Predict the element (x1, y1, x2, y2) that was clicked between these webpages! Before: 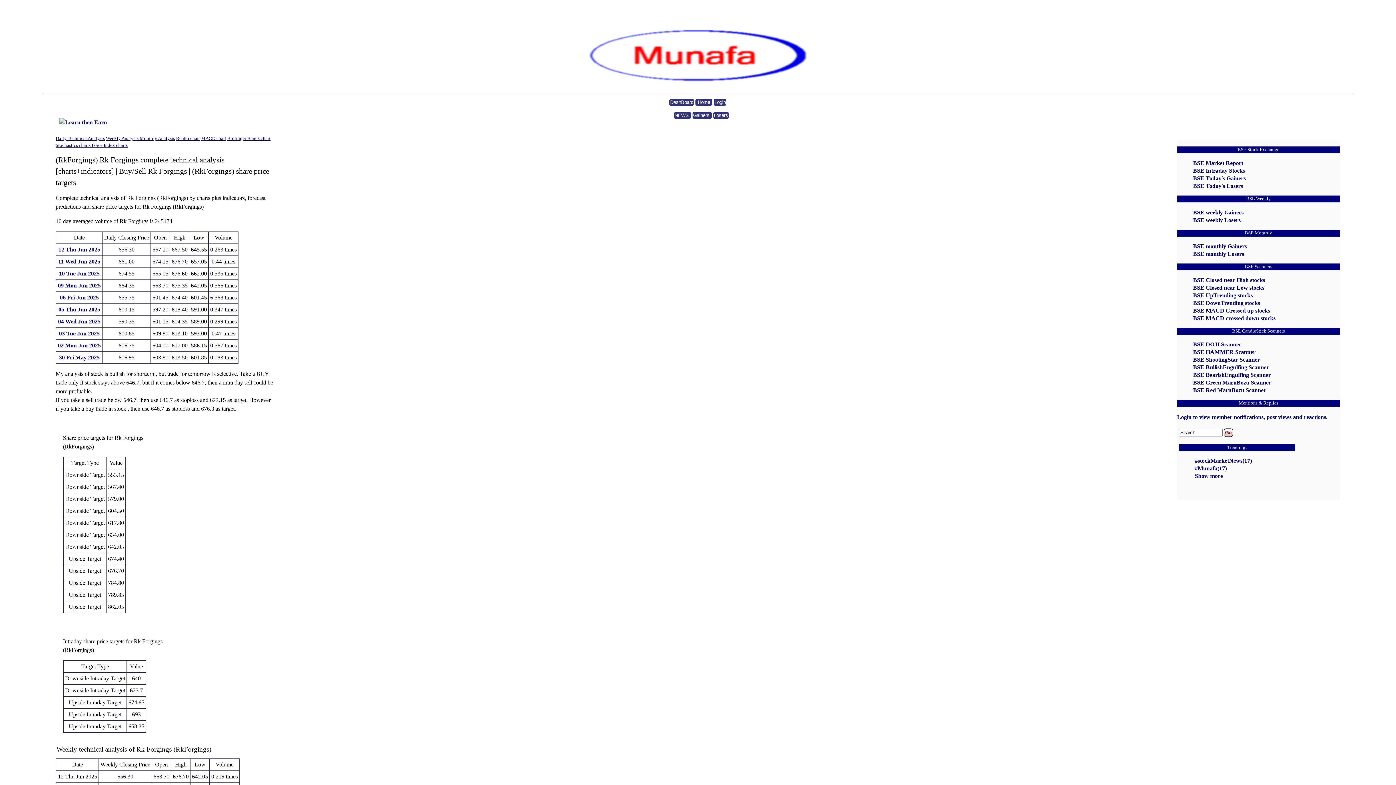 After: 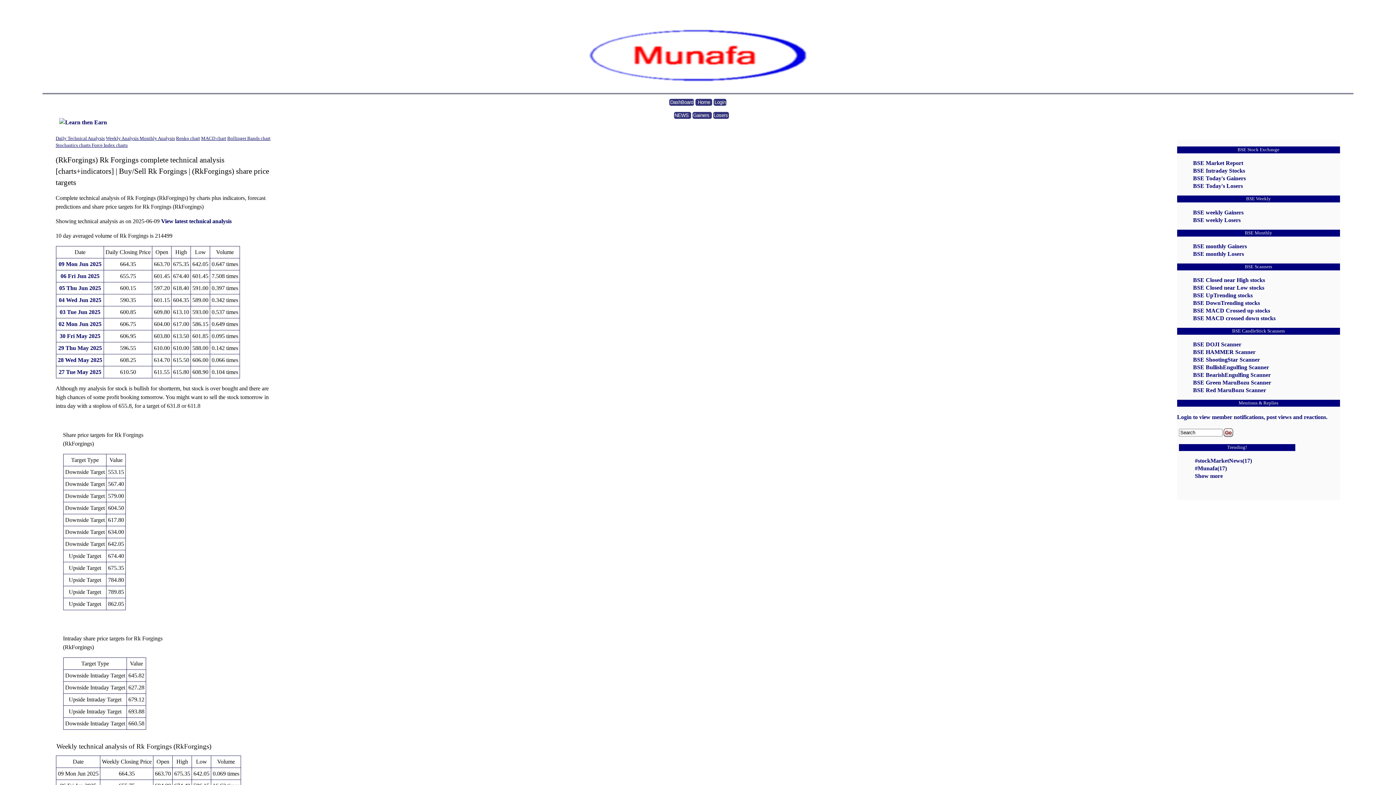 Action: label: 09 Mon Jun 2025 bbox: (57, 282, 100, 288)